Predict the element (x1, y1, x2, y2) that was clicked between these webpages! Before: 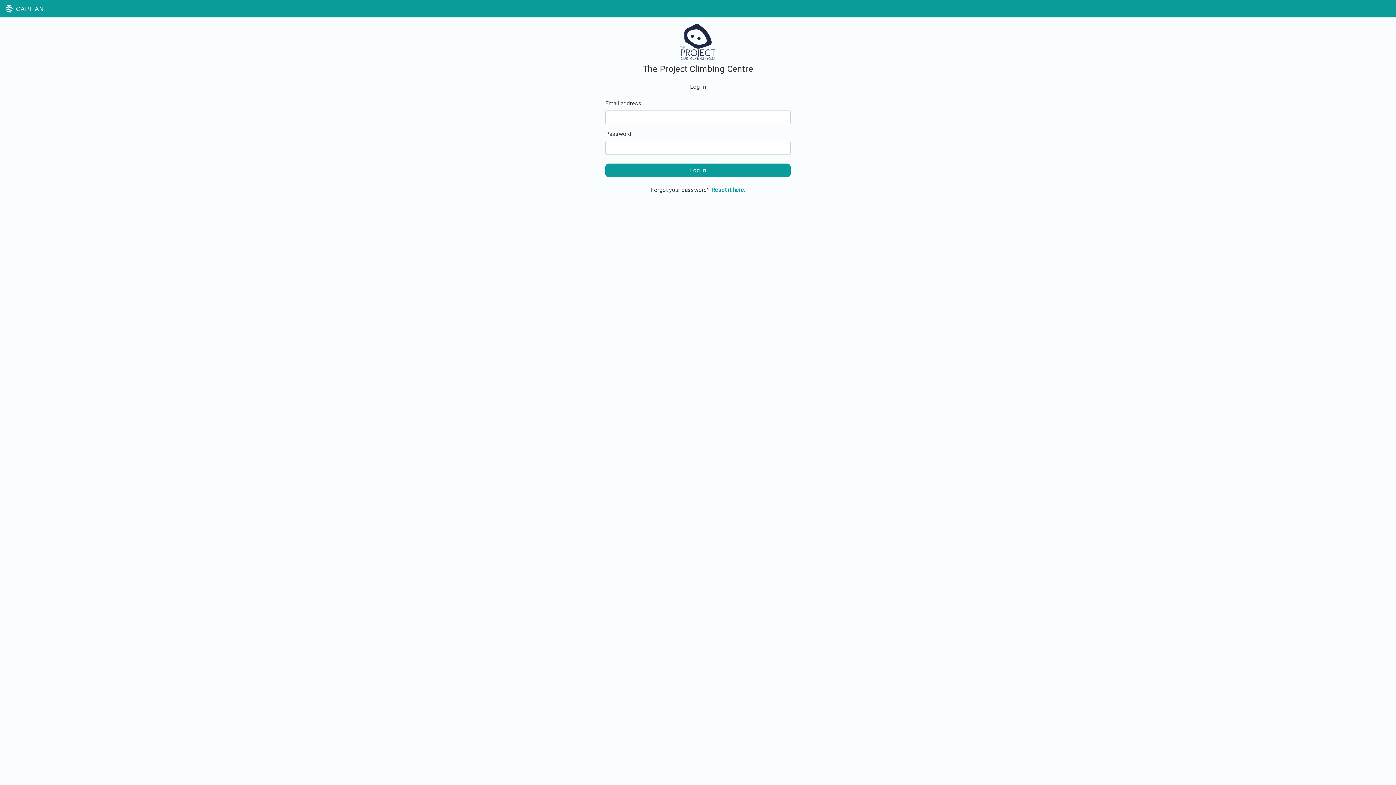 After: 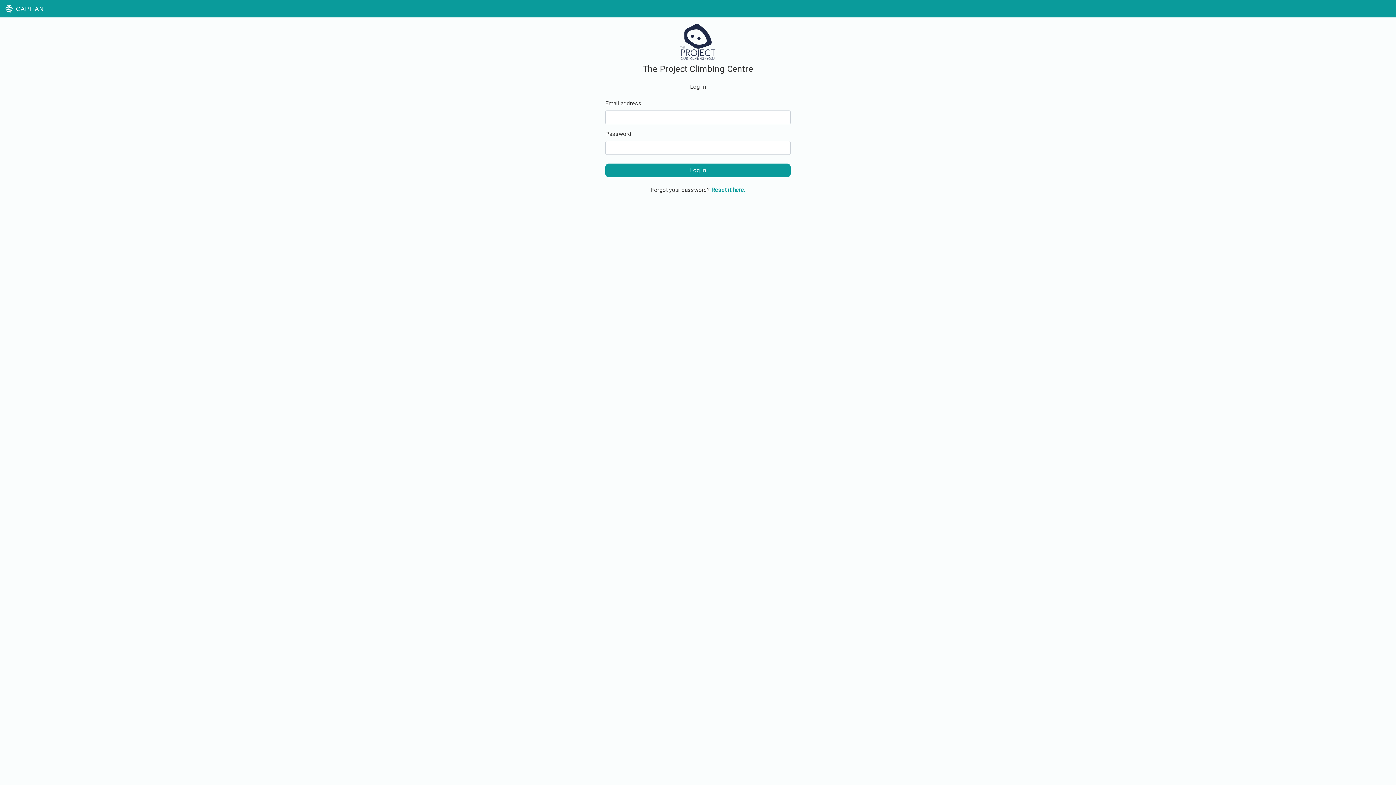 Action: bbox: (0, 0, 49, 17) label:  CAPITAN